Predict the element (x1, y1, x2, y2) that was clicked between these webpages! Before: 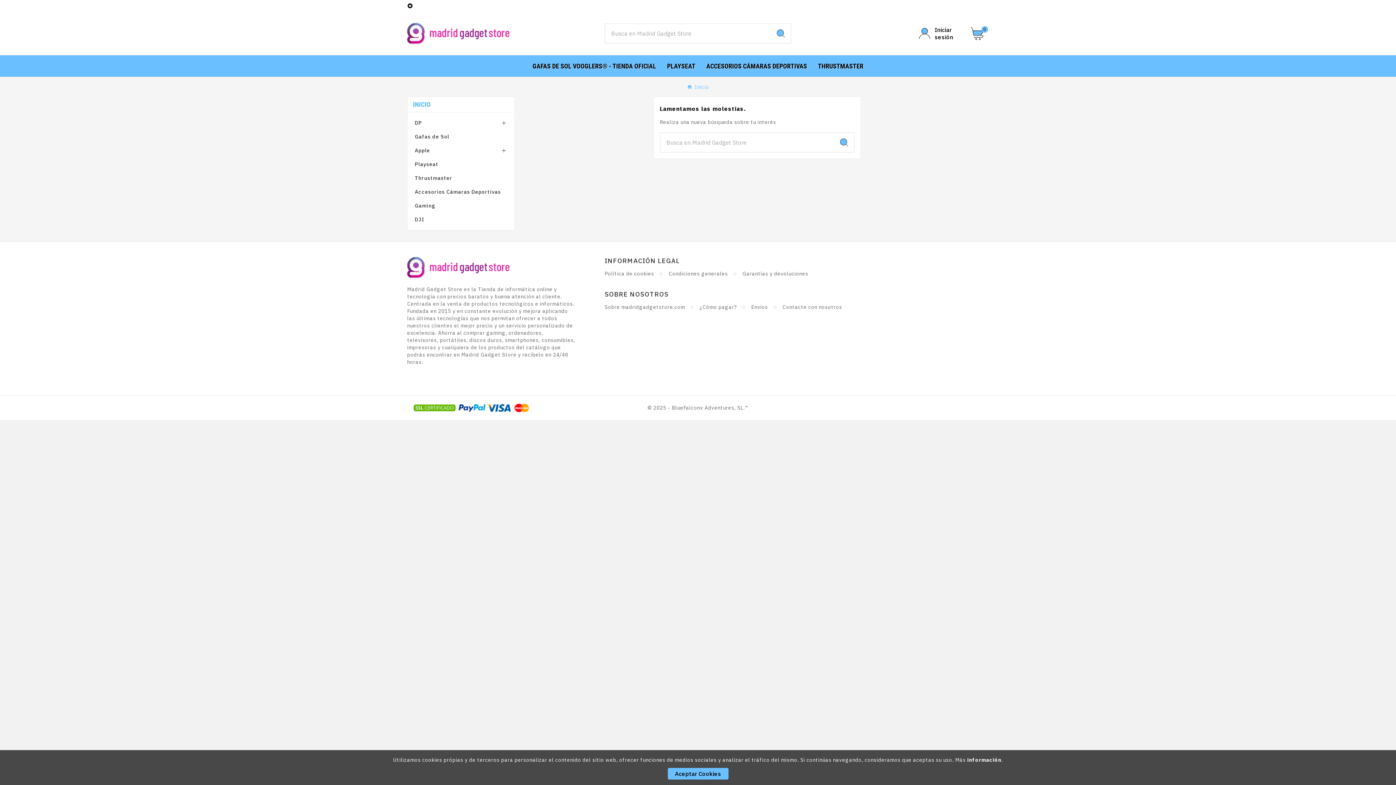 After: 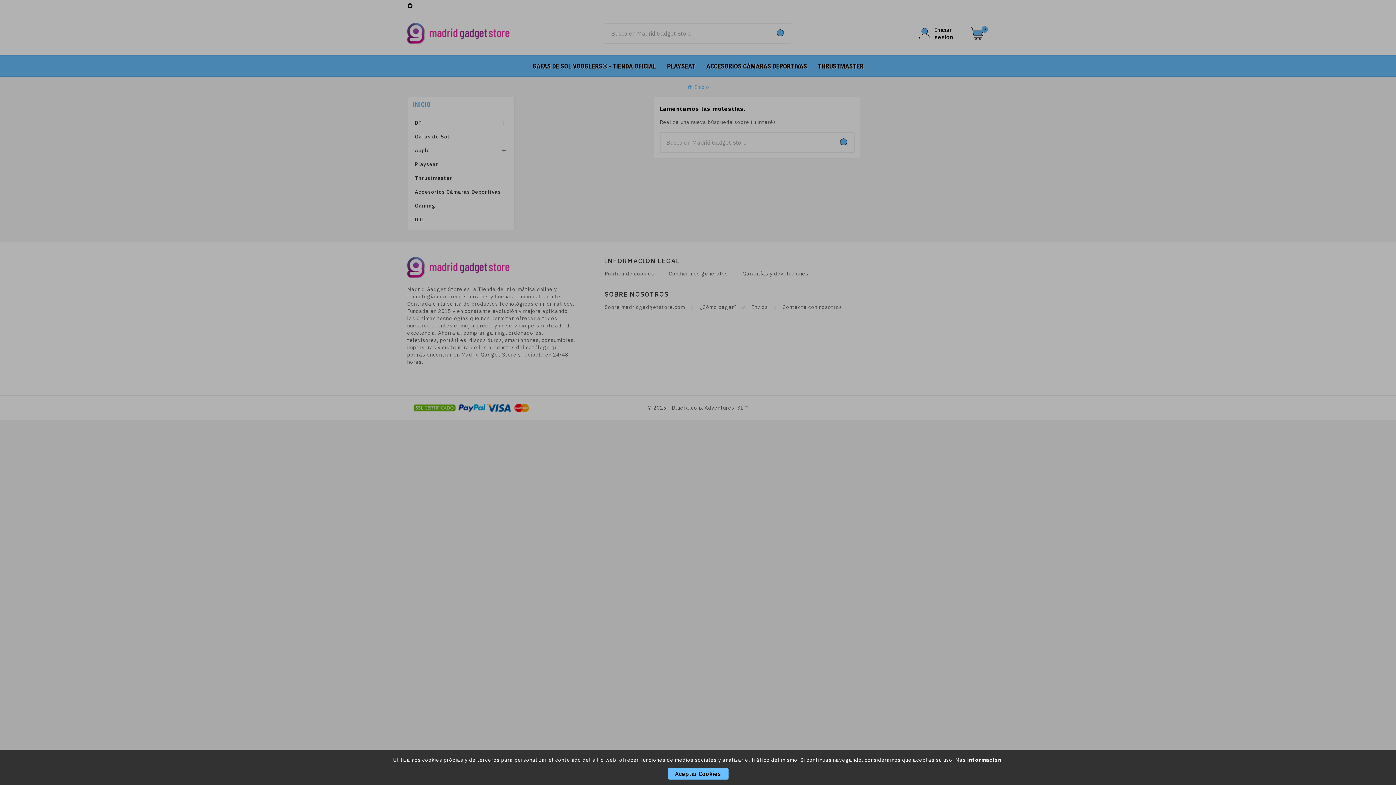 Action: label: 0 bbox: (970, 26, 989, 40)